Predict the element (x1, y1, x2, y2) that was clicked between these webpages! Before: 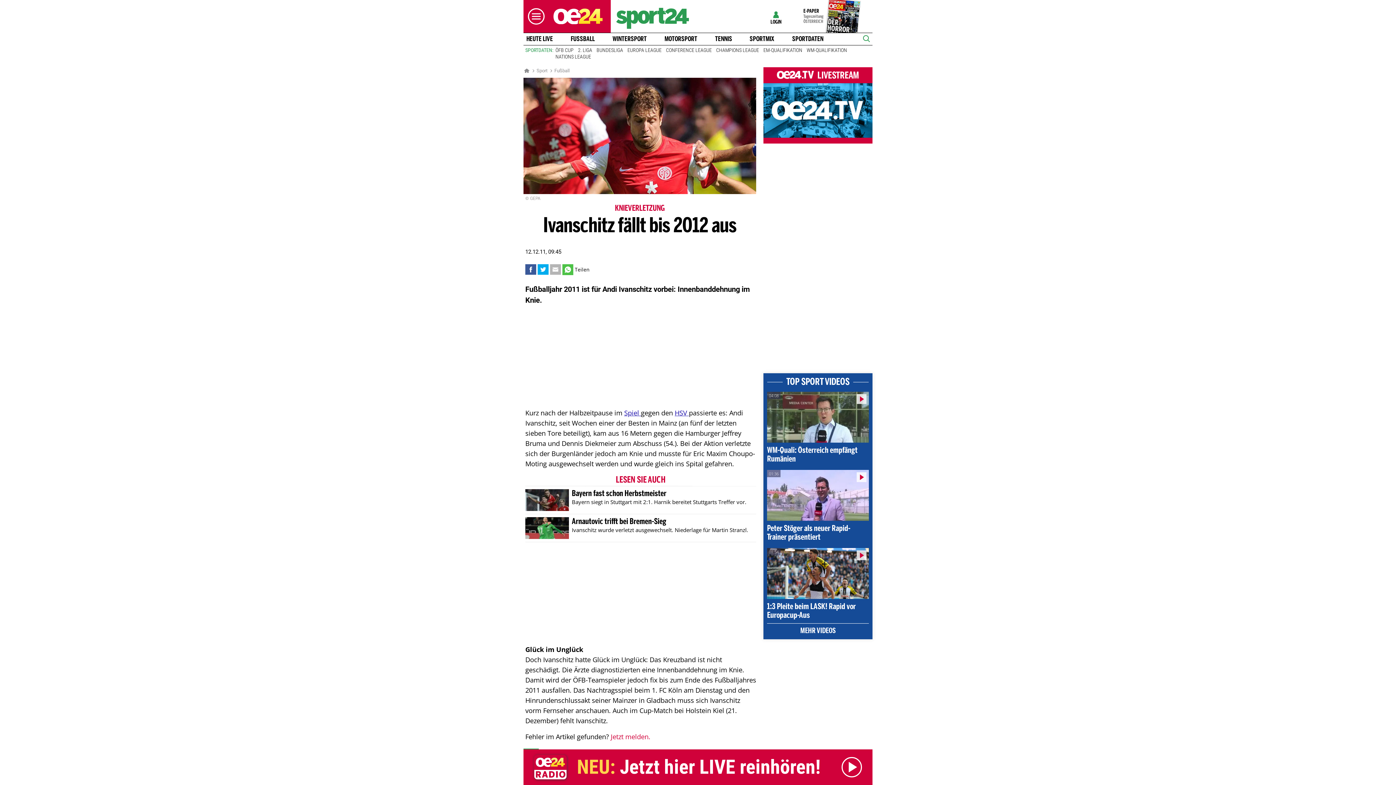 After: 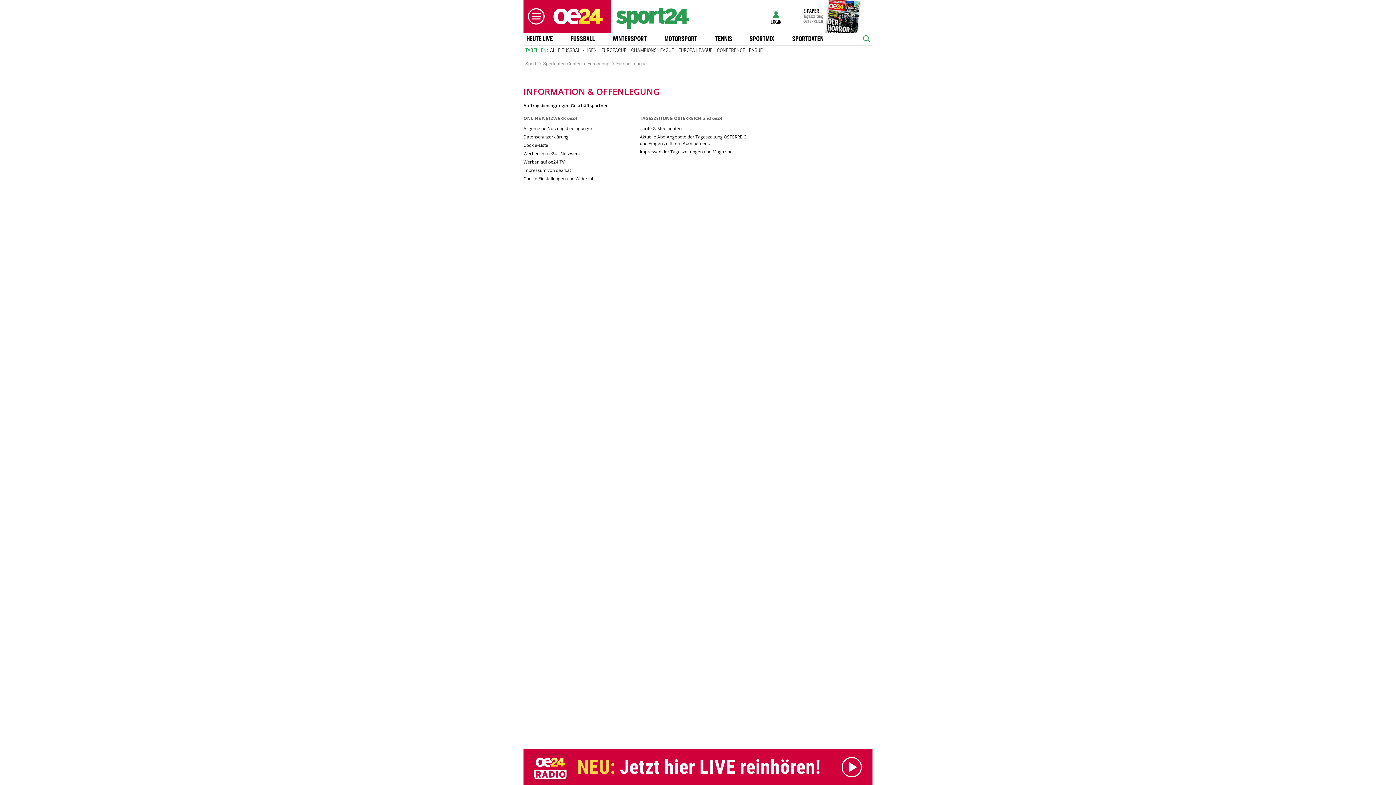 Action: bbox: (625, 46, 664, 53) label: EUROPA LEAGUE